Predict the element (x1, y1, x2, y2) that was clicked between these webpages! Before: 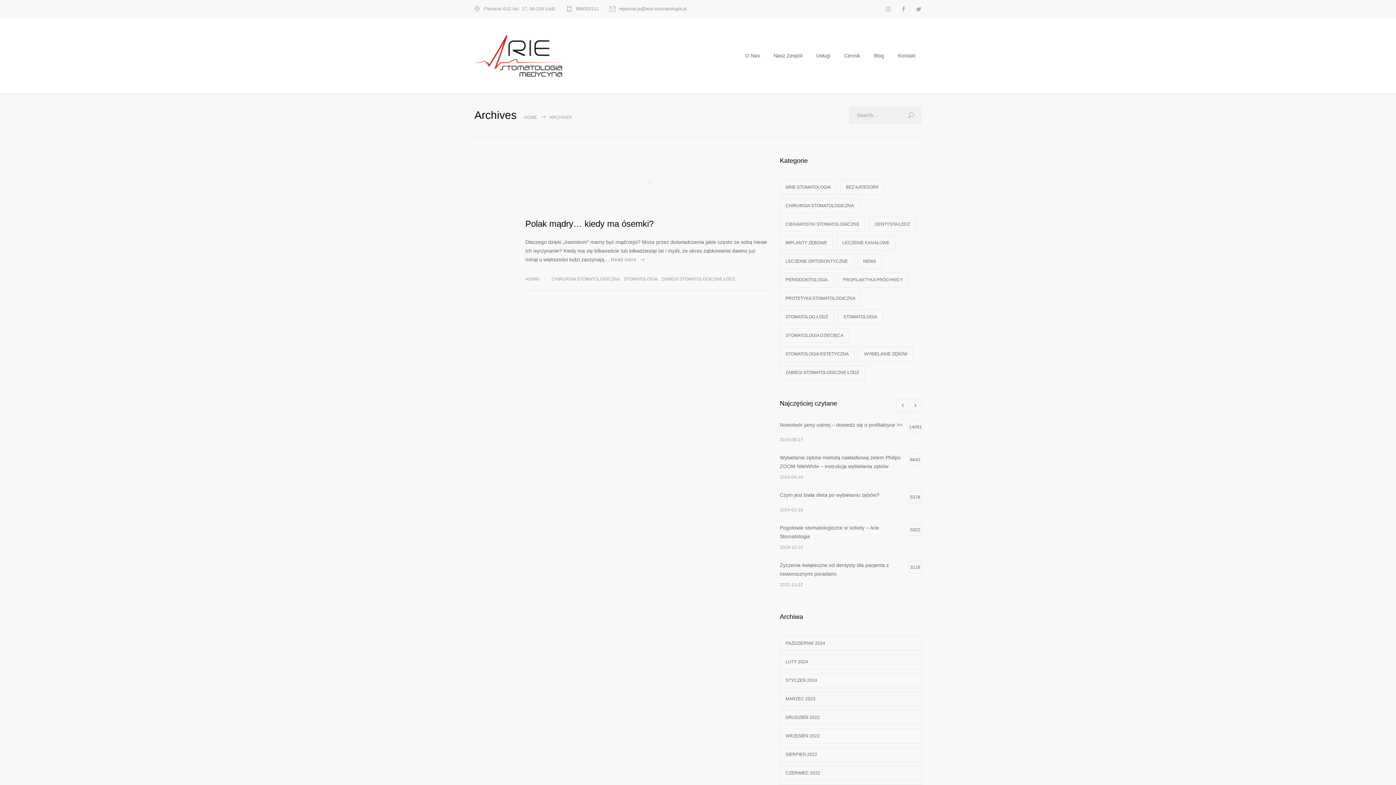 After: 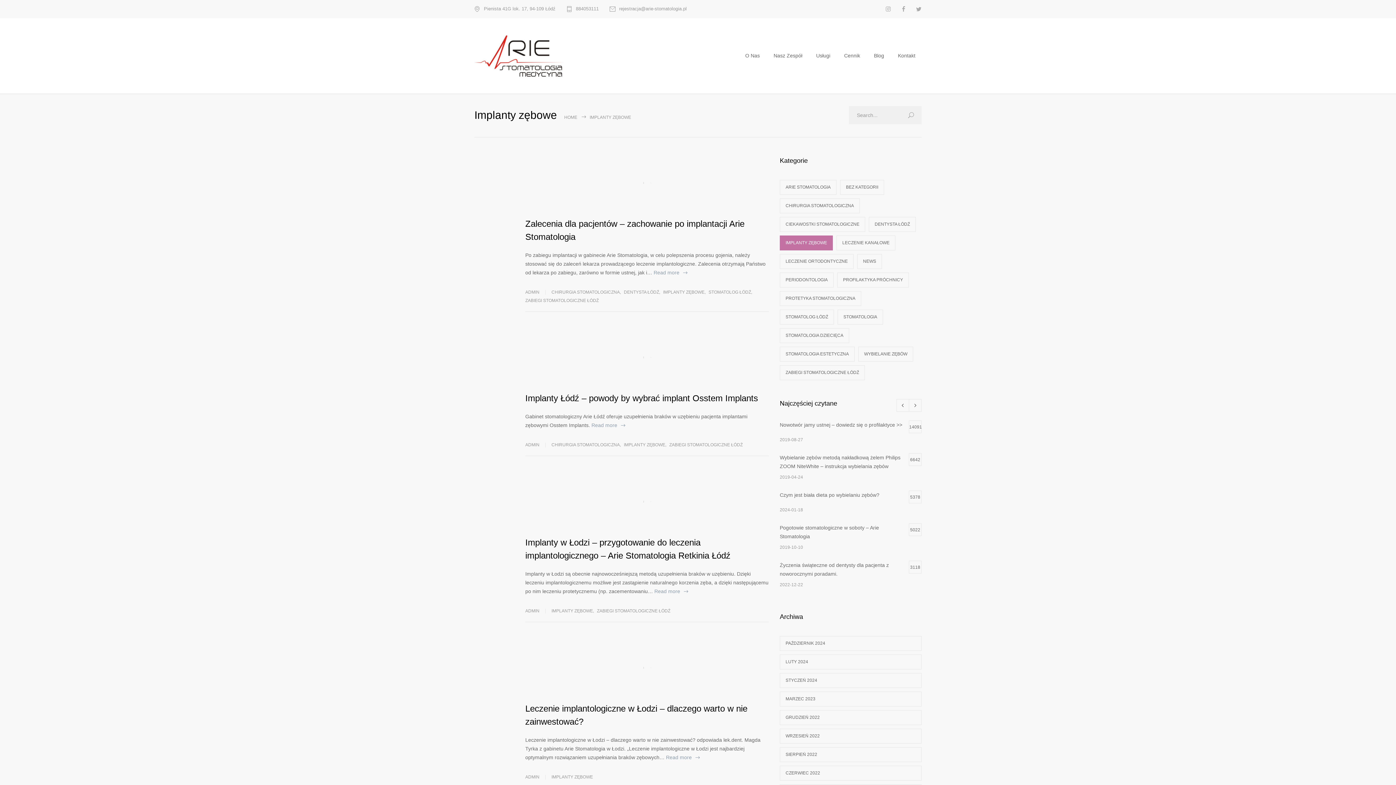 Action: bbox: (780, 235, 833, 250) label: IMPLANTY ZĘBOWE